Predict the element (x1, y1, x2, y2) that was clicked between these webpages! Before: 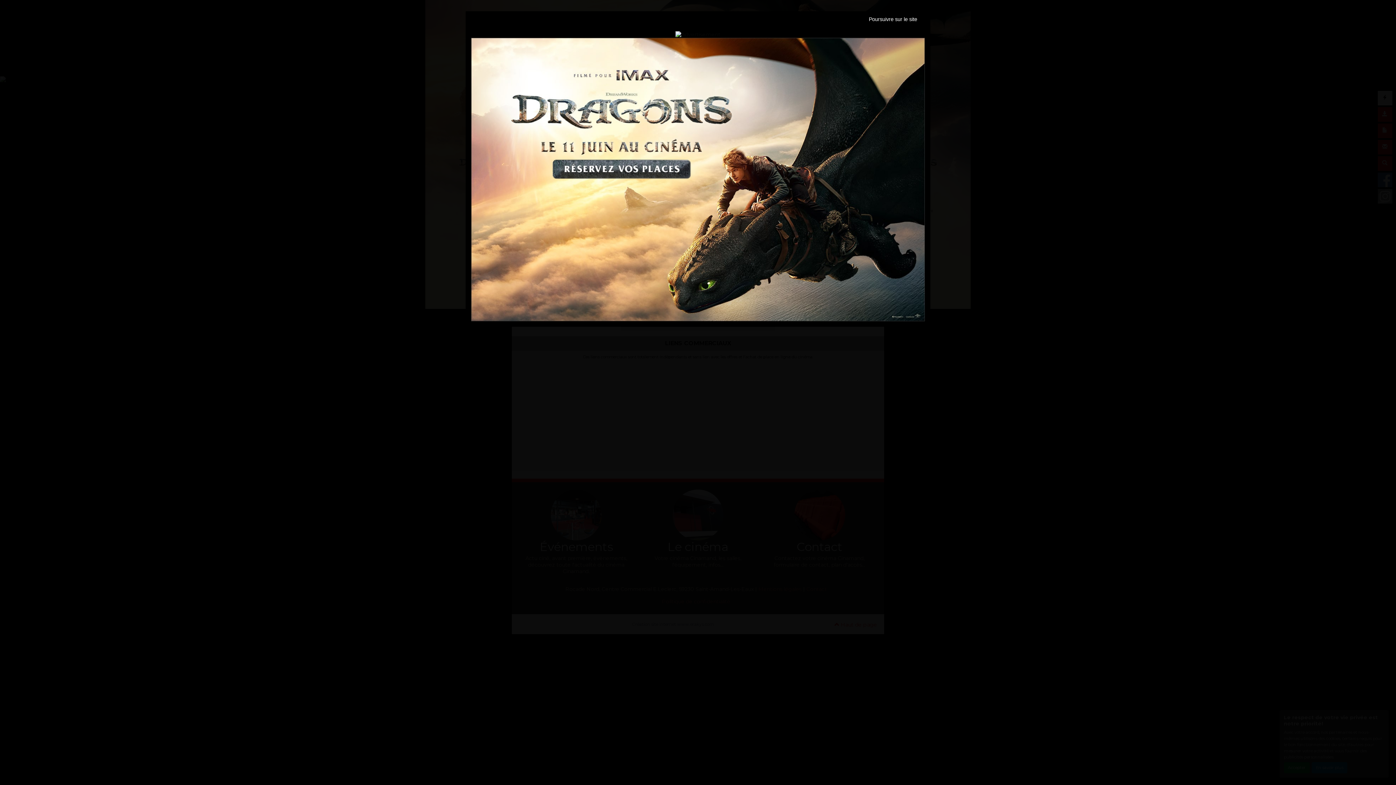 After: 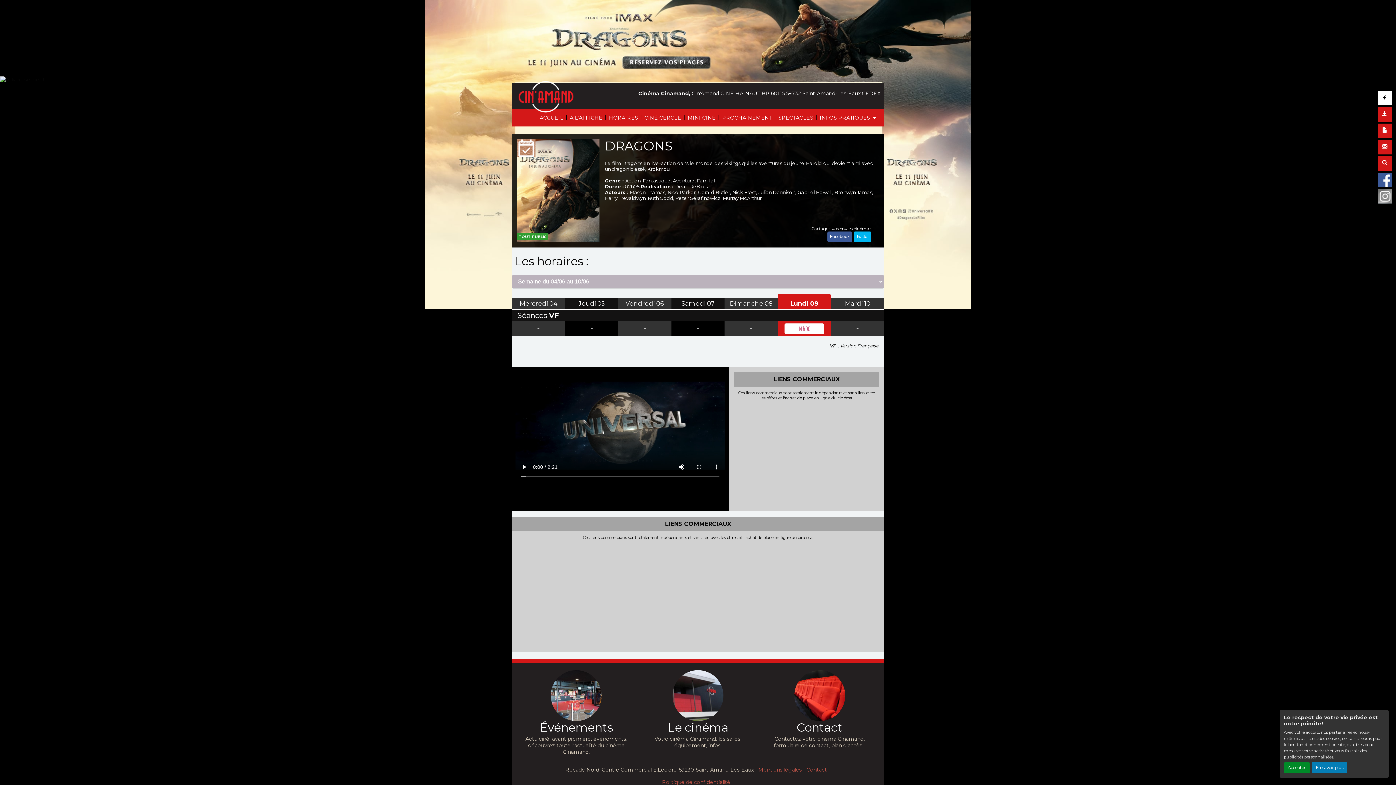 Action: bbox: (471, 175, 925, 182)